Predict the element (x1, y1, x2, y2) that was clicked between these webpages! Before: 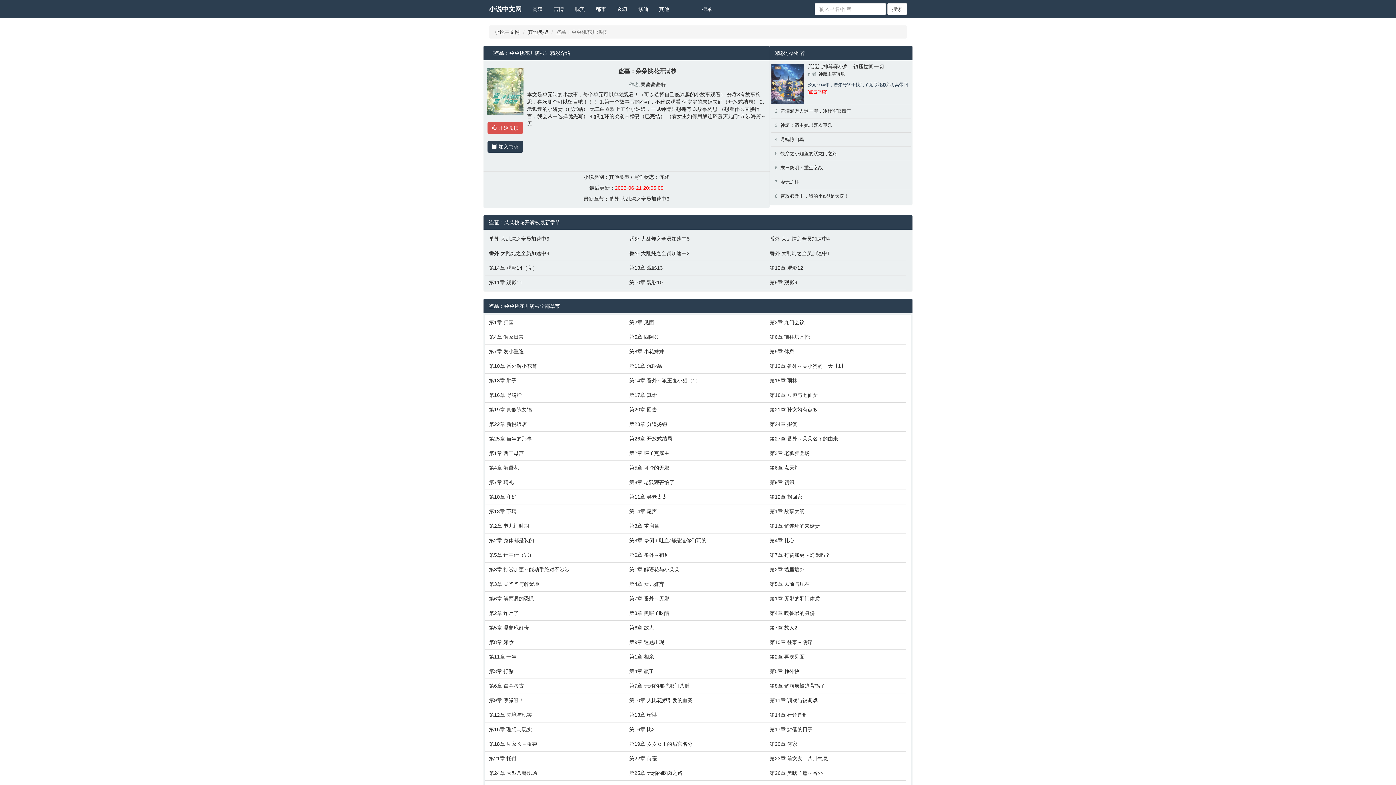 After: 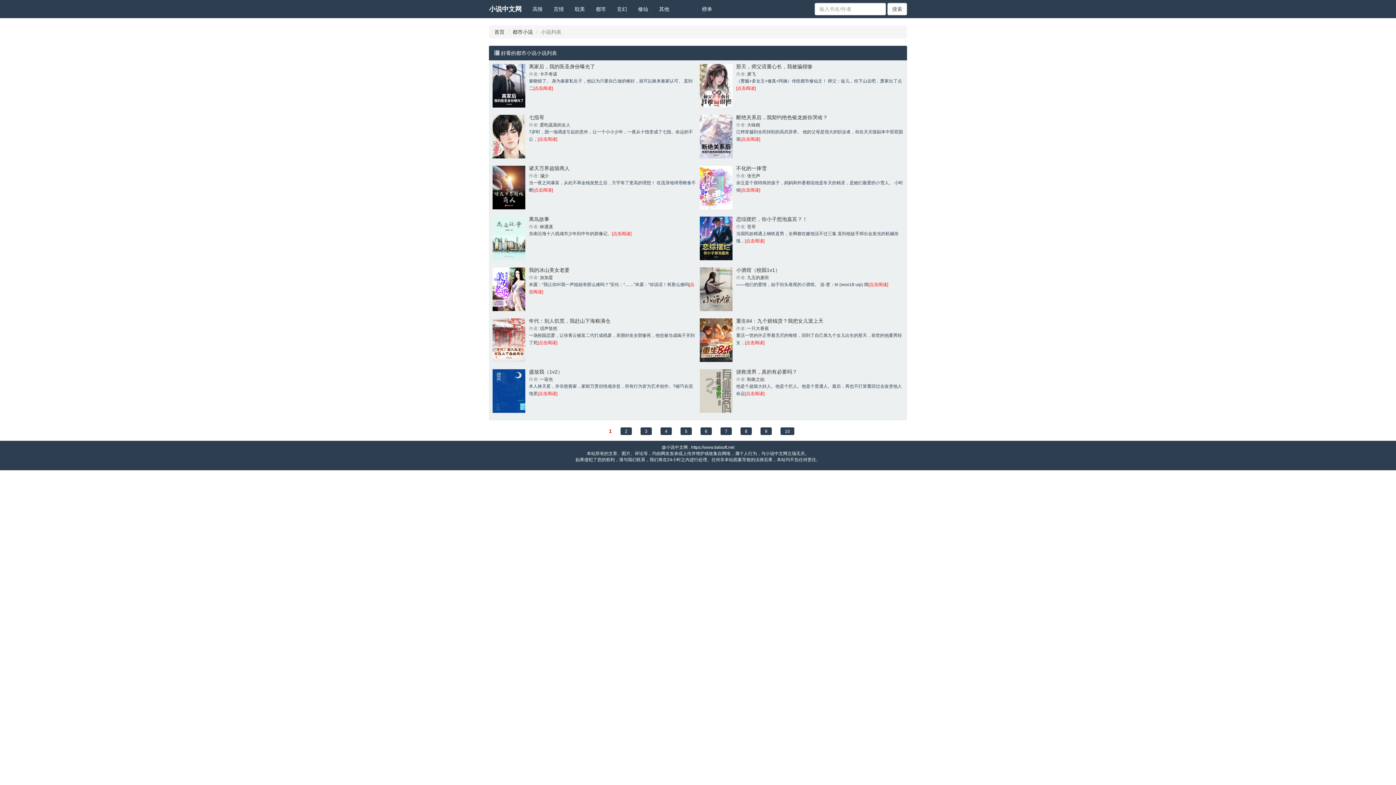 Action: bbox: (590, 0, 611, 18) label: 都市